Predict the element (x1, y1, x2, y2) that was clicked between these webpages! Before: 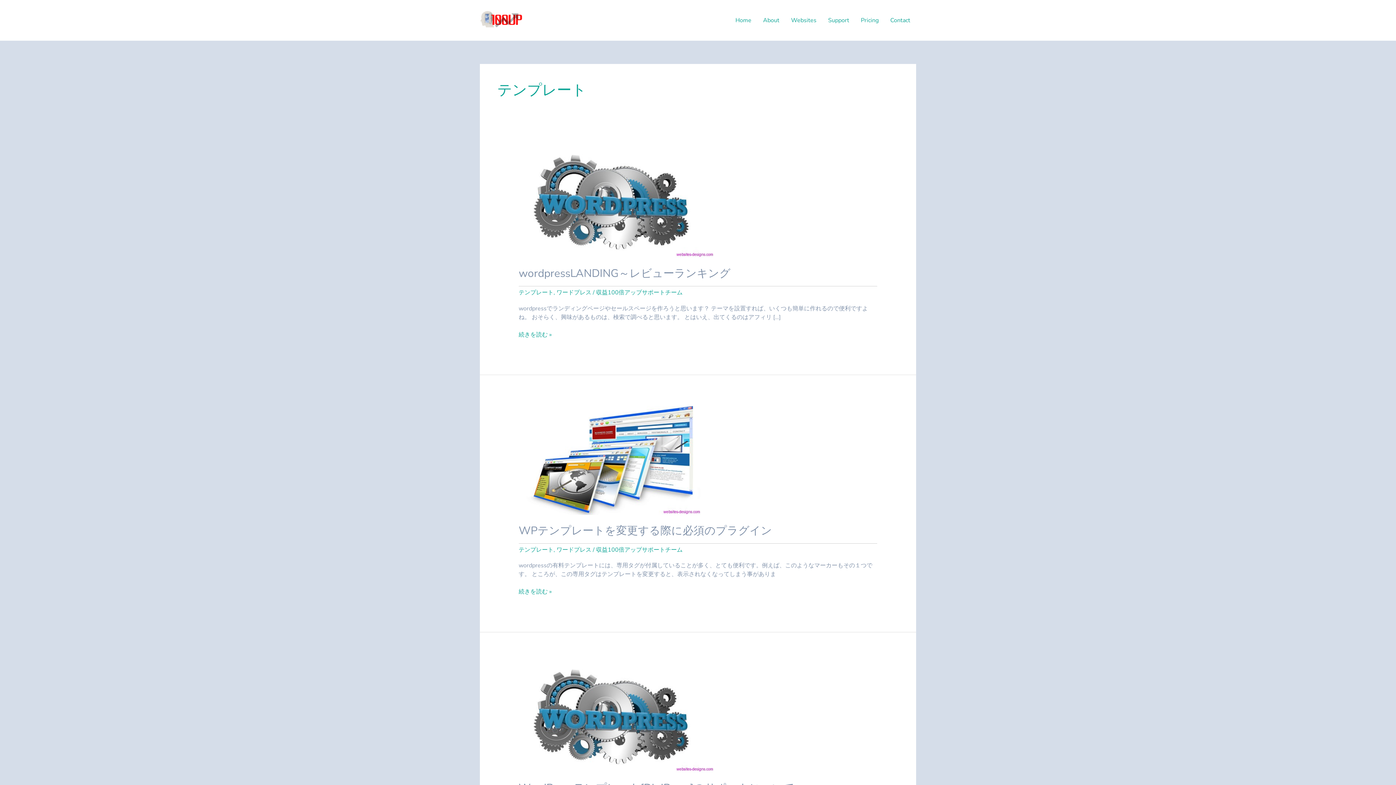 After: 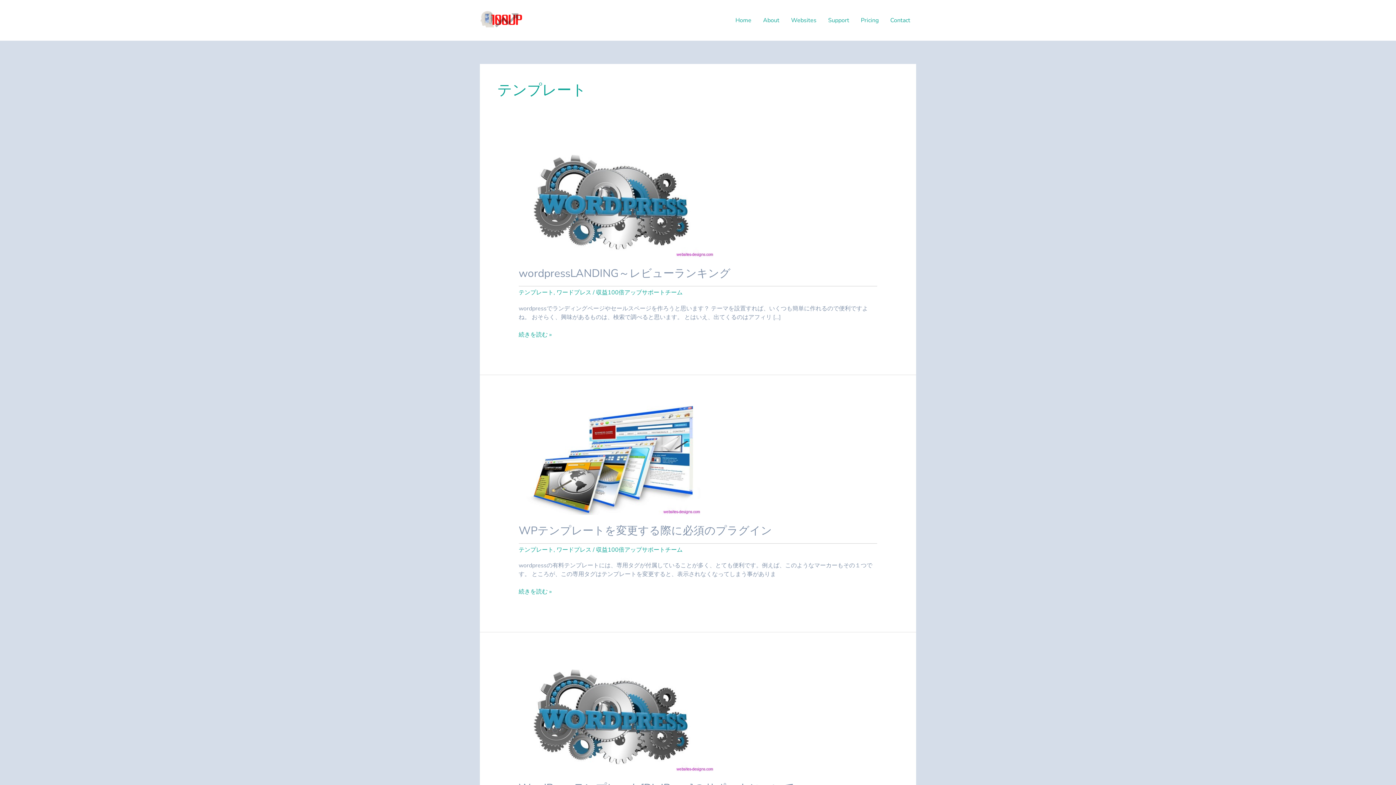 Action: bbox: (518, 546, 553, 554) label: テンプレート